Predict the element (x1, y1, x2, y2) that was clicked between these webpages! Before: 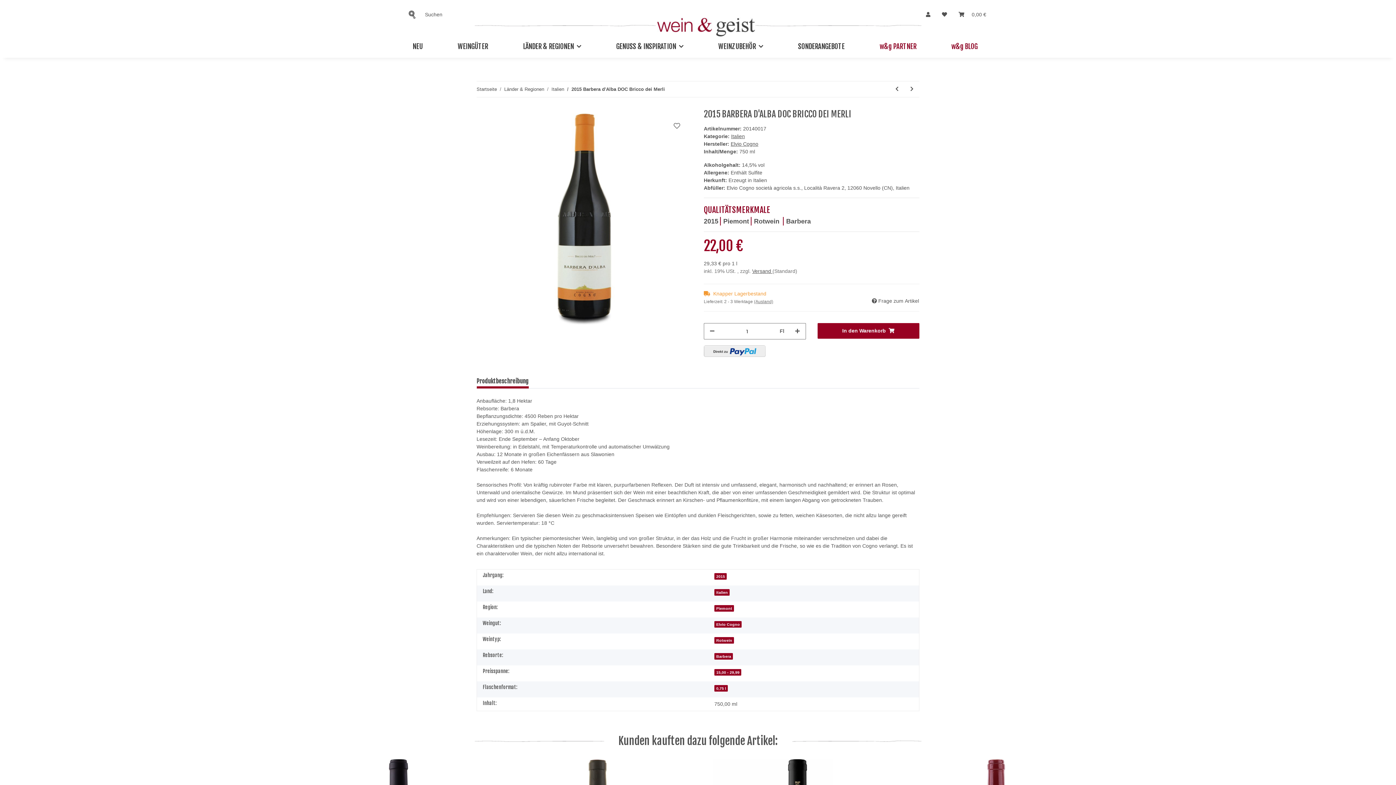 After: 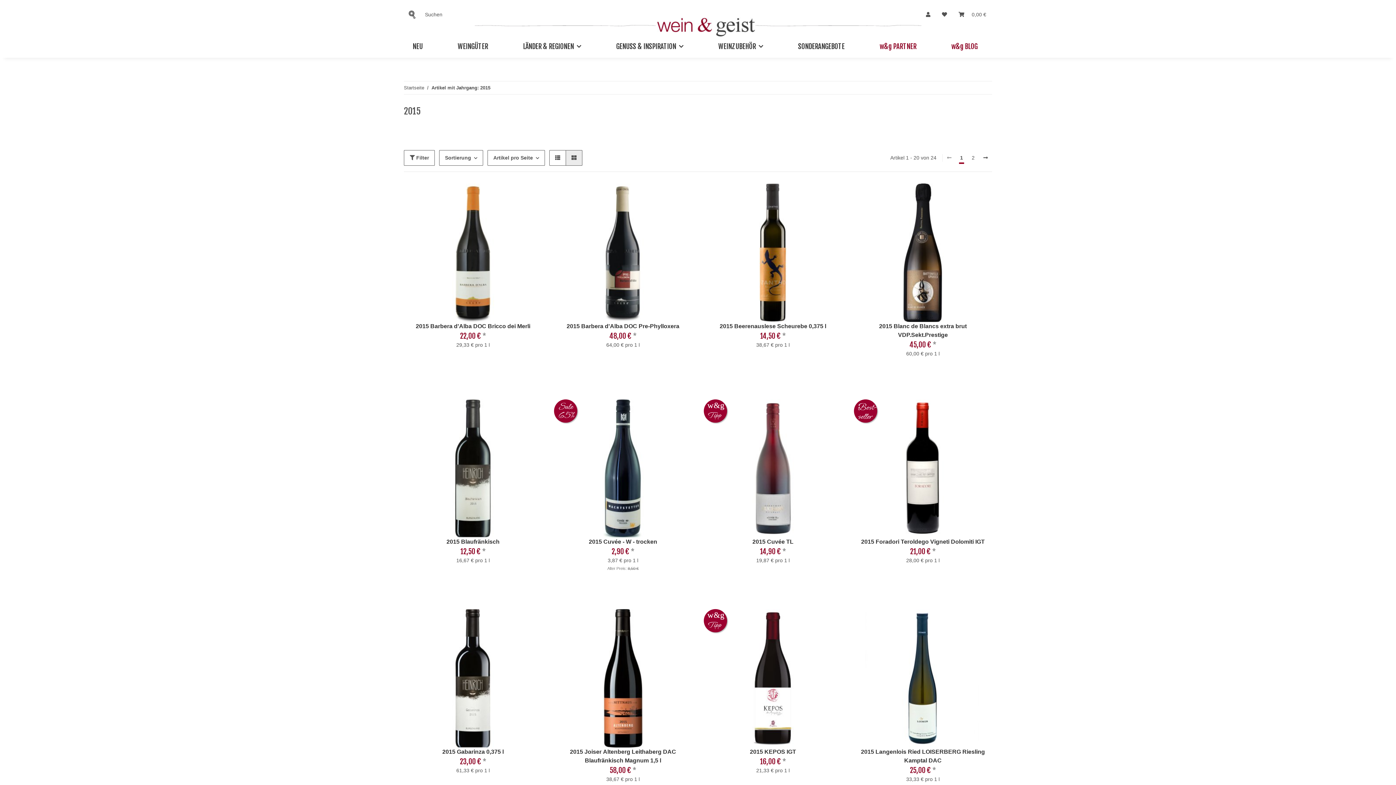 Action: bbox: (714, 573, 727, 579) label: 2015